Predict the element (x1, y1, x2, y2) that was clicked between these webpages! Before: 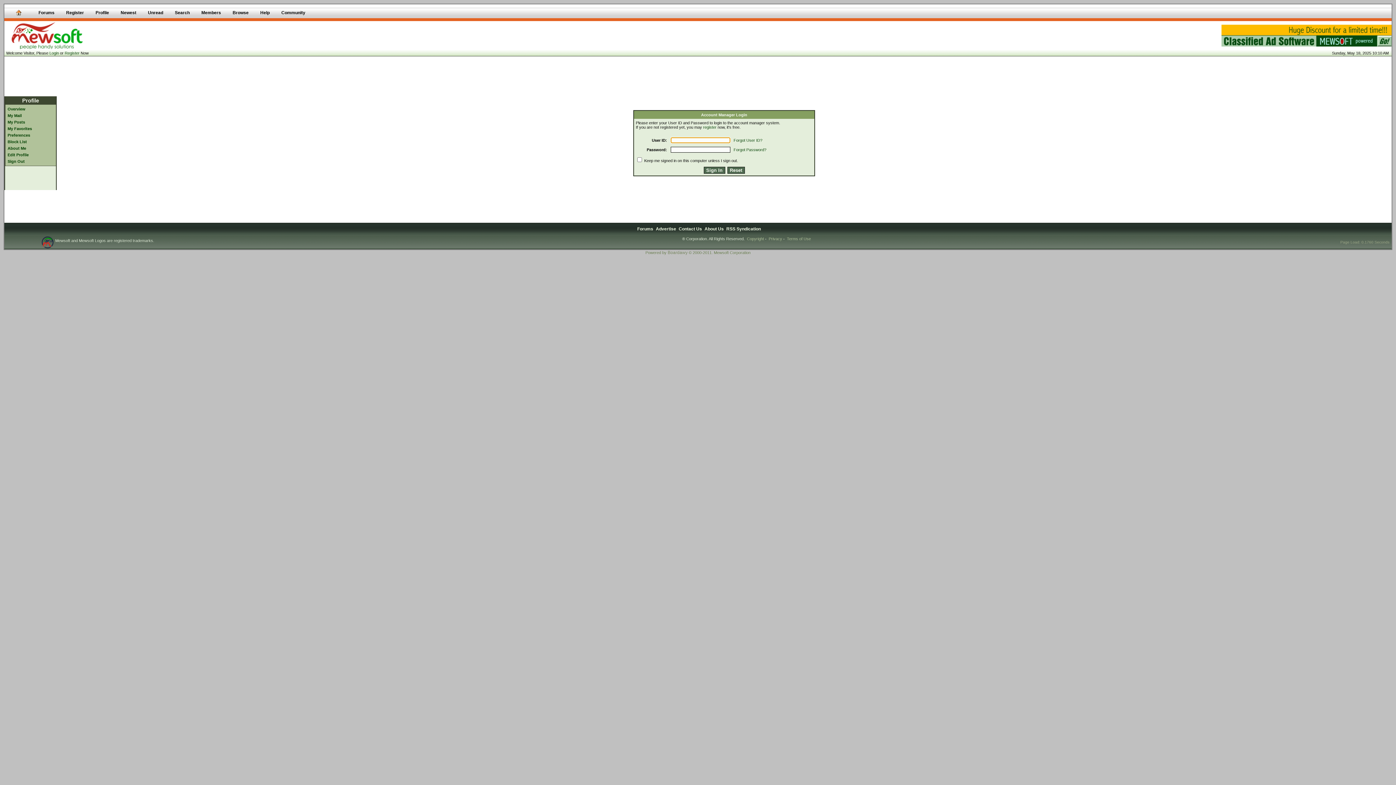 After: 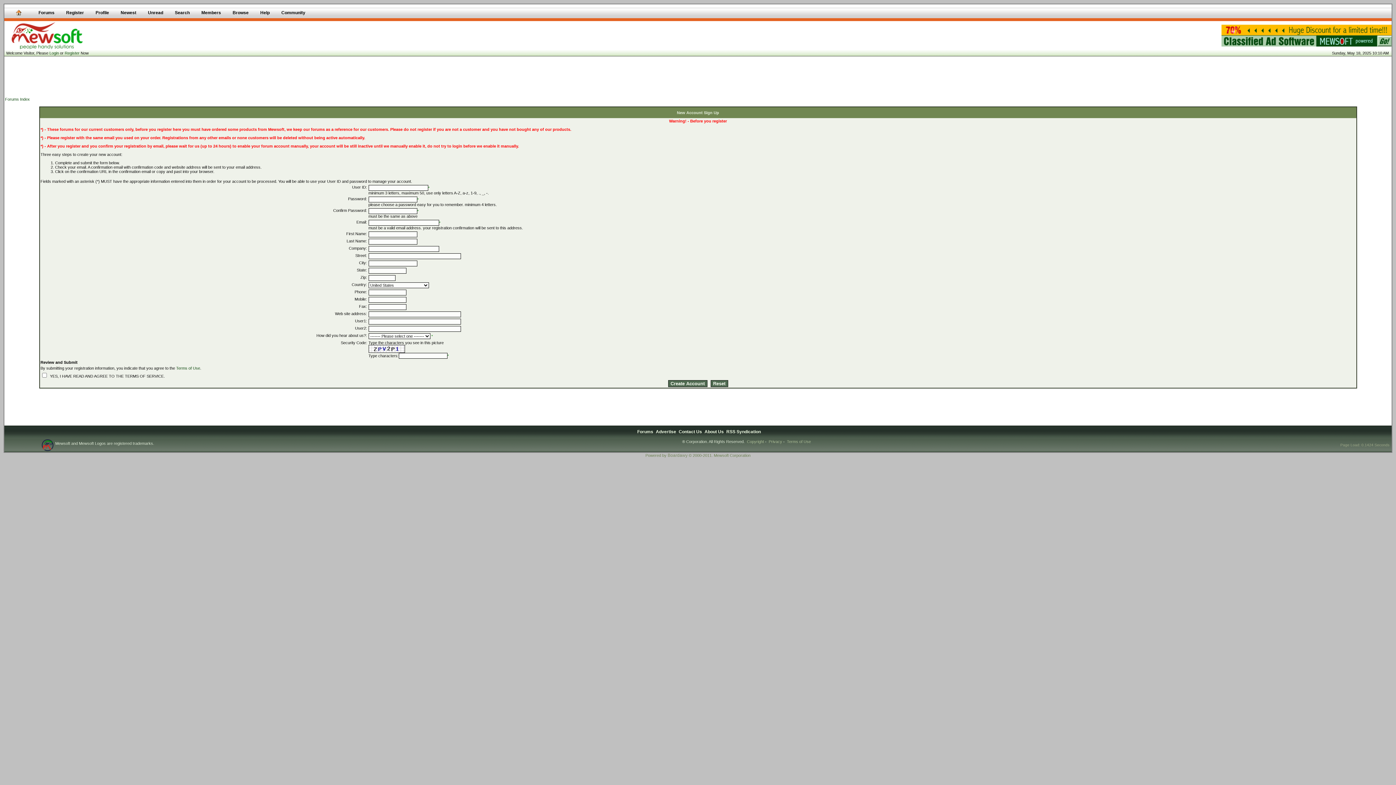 Action: bbox: (60, 4, 89, 21) label: Register